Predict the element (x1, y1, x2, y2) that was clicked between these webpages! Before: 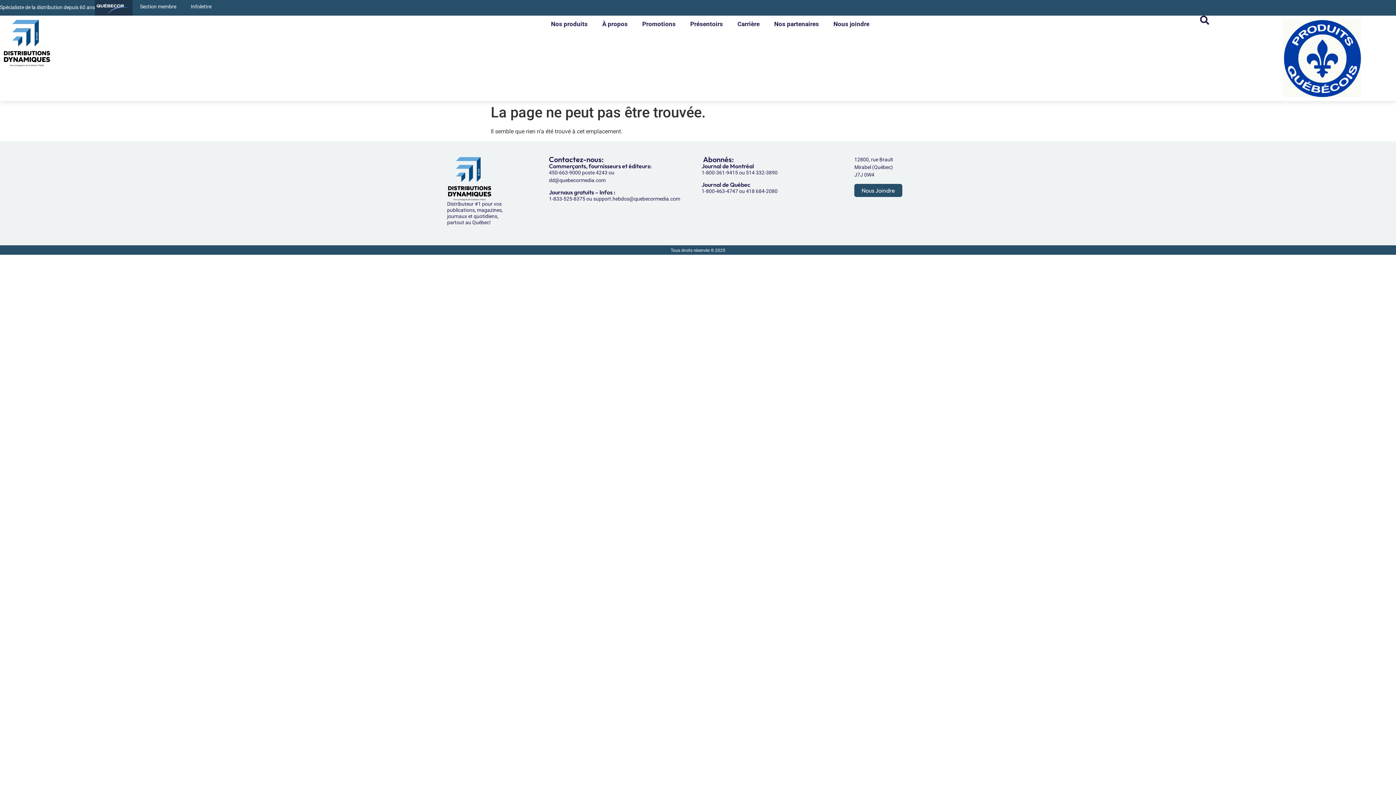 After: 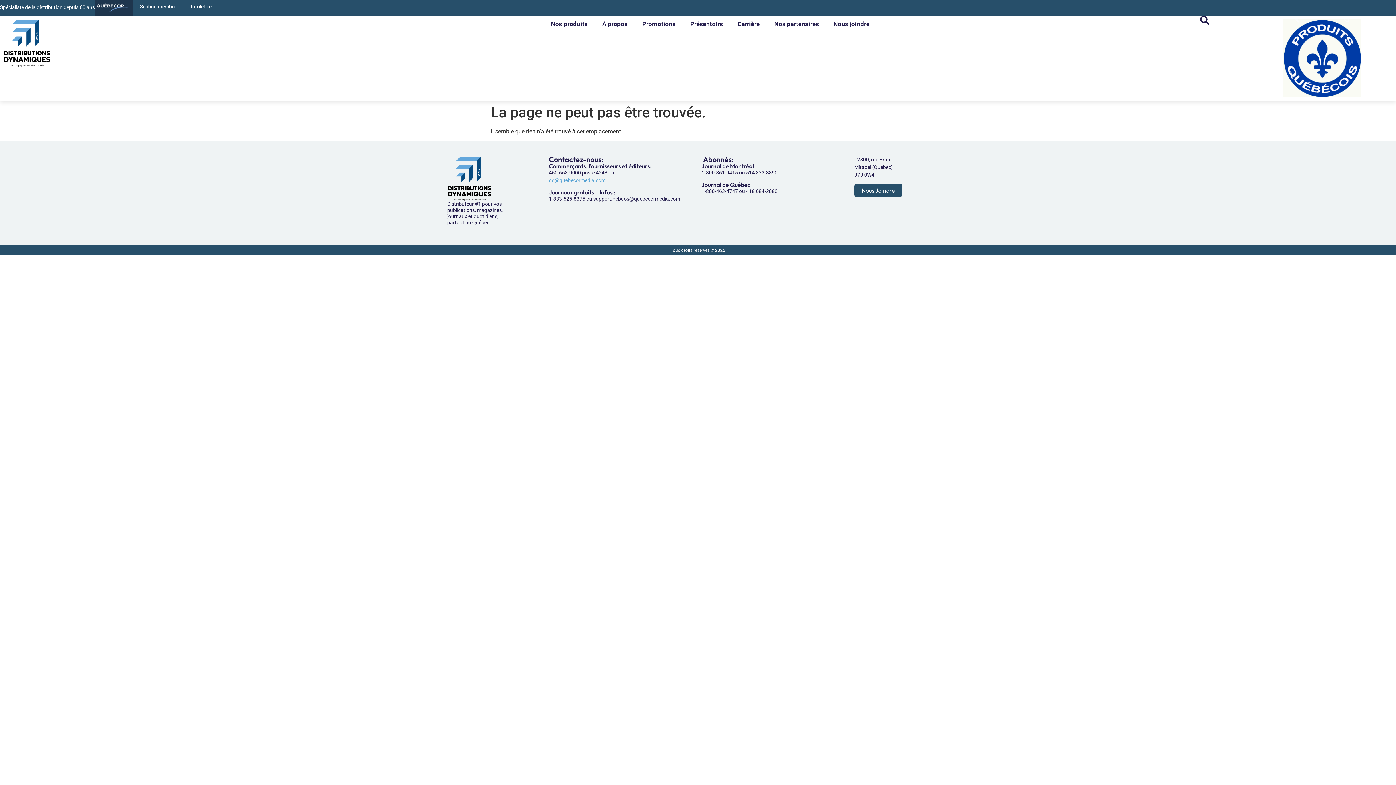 Action: bbox: (549, 177, 605, 183) label: dd@quebecormedia.com